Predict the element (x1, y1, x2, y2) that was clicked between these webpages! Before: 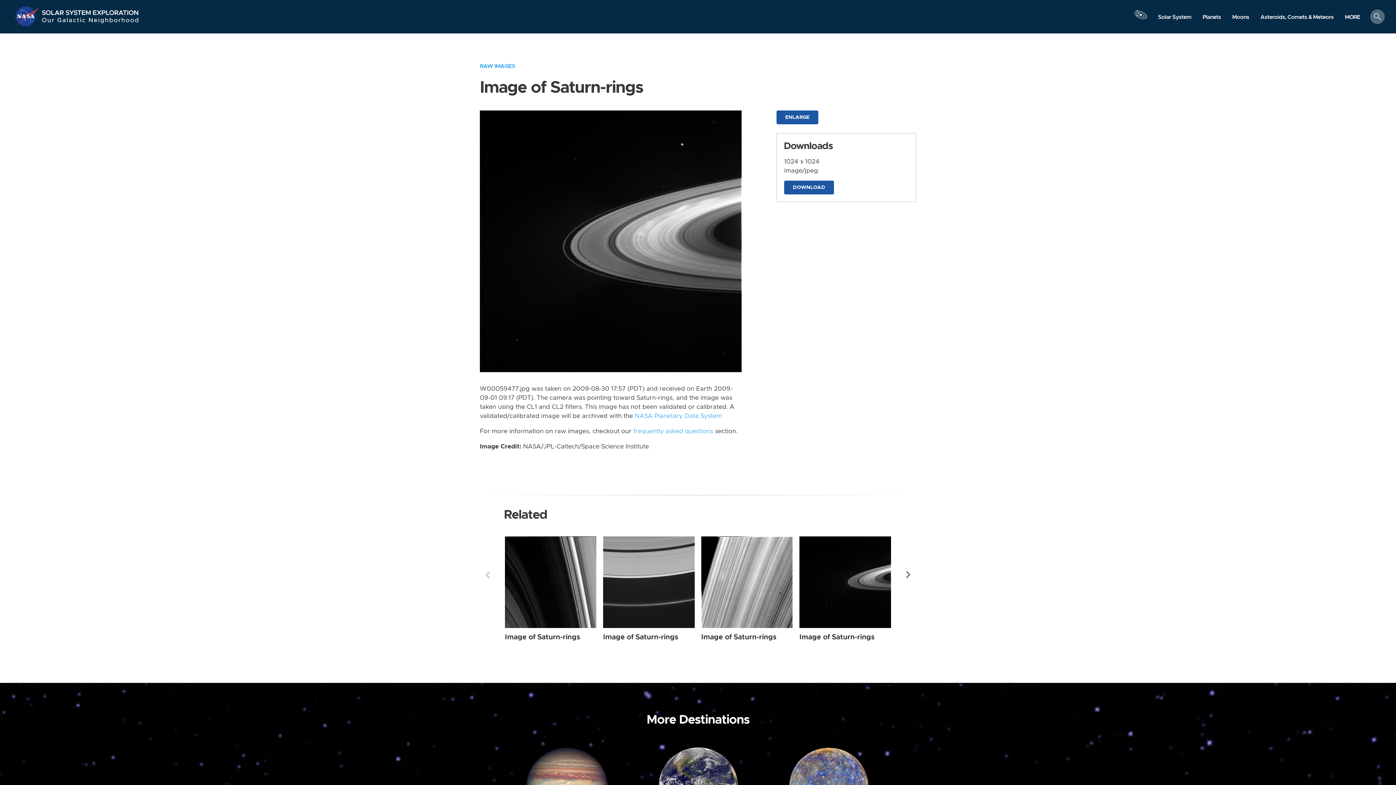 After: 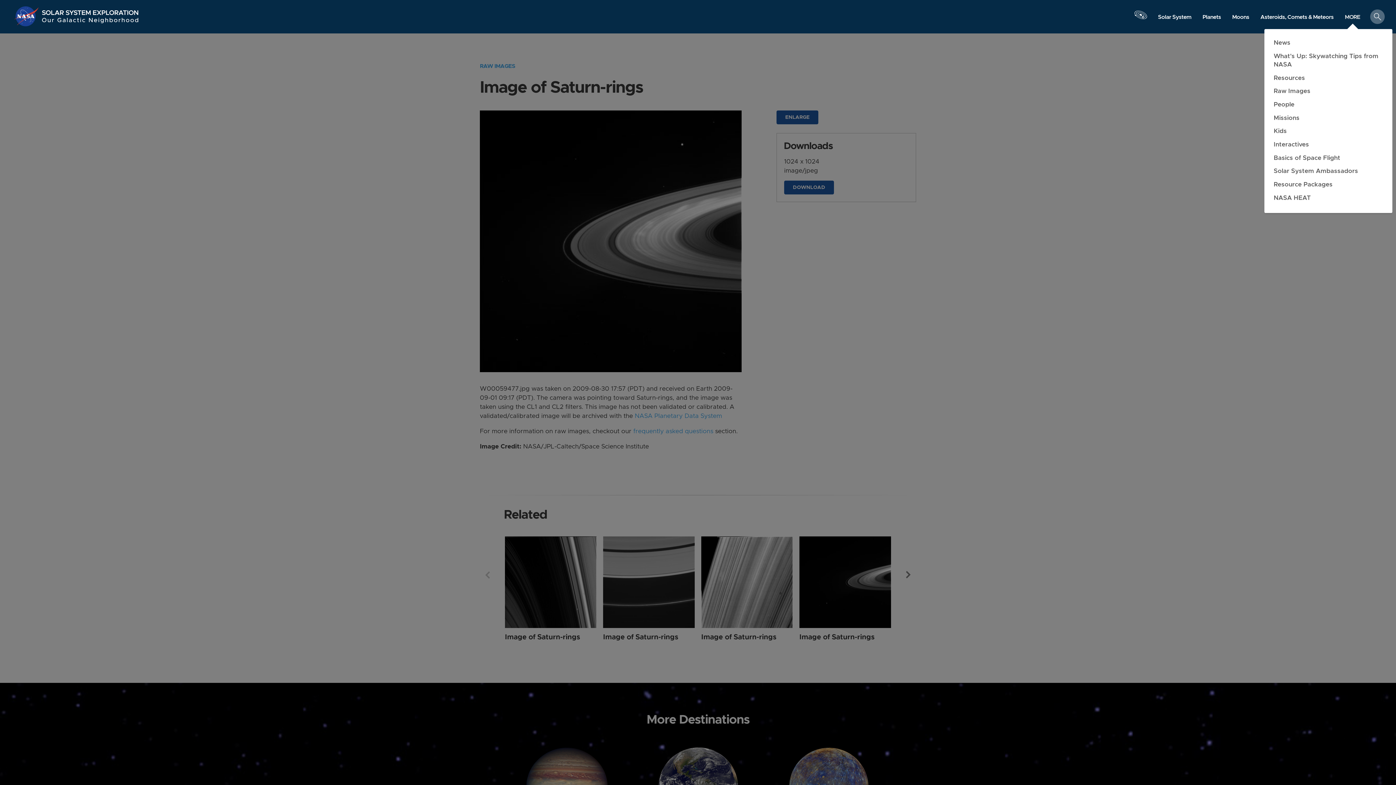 Action: bbox: (1339, 10, 1366, 23) label: MORE